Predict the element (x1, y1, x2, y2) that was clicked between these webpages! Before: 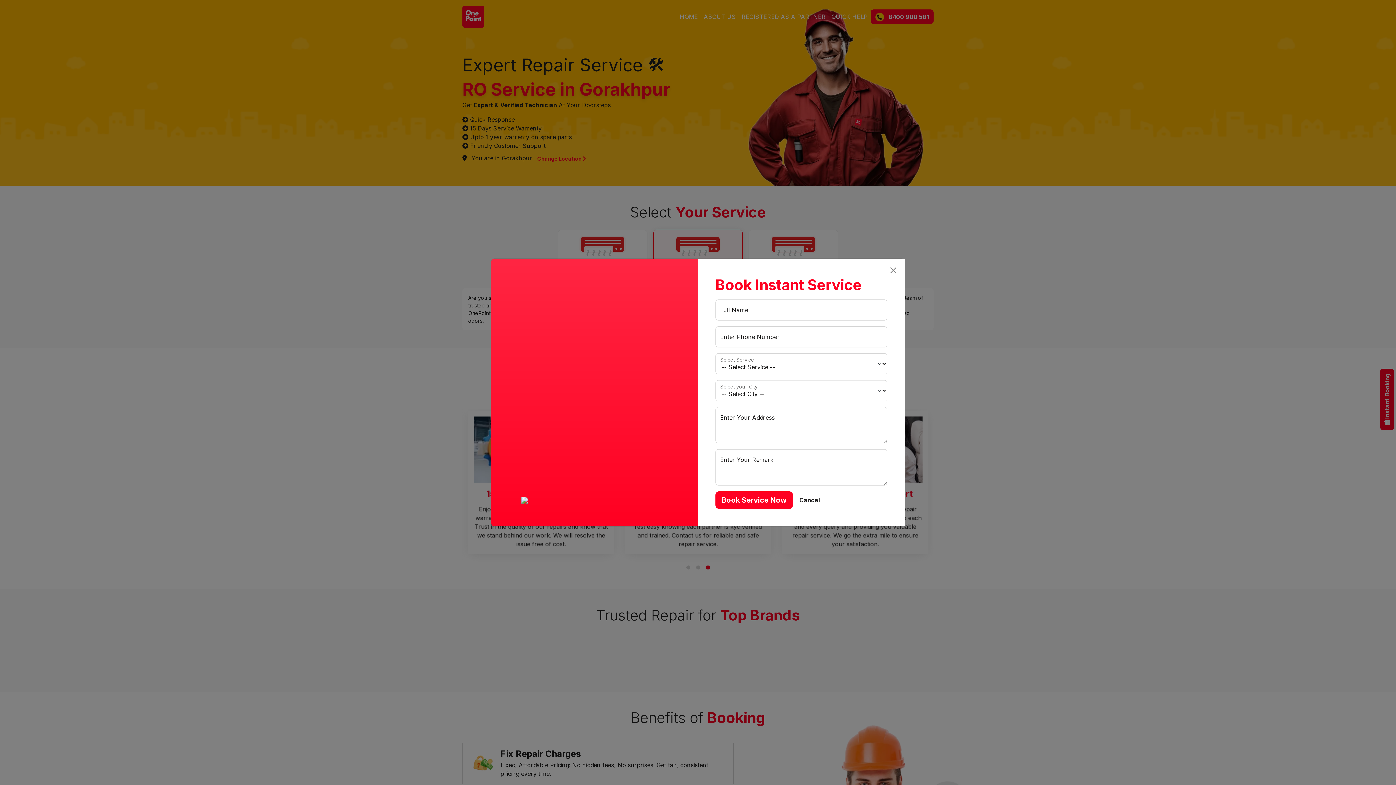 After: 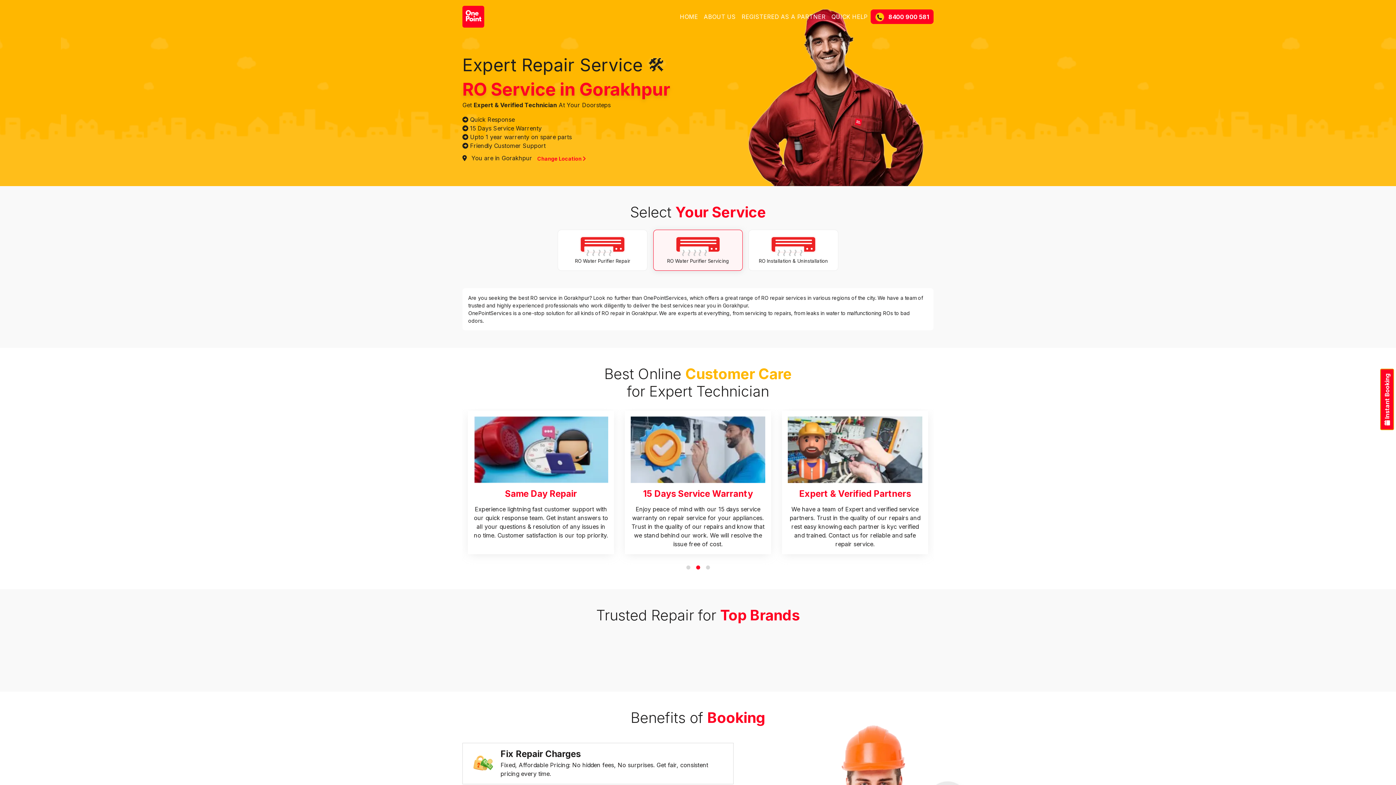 Action: label: Close bbox: (881, 258, 905, 282)